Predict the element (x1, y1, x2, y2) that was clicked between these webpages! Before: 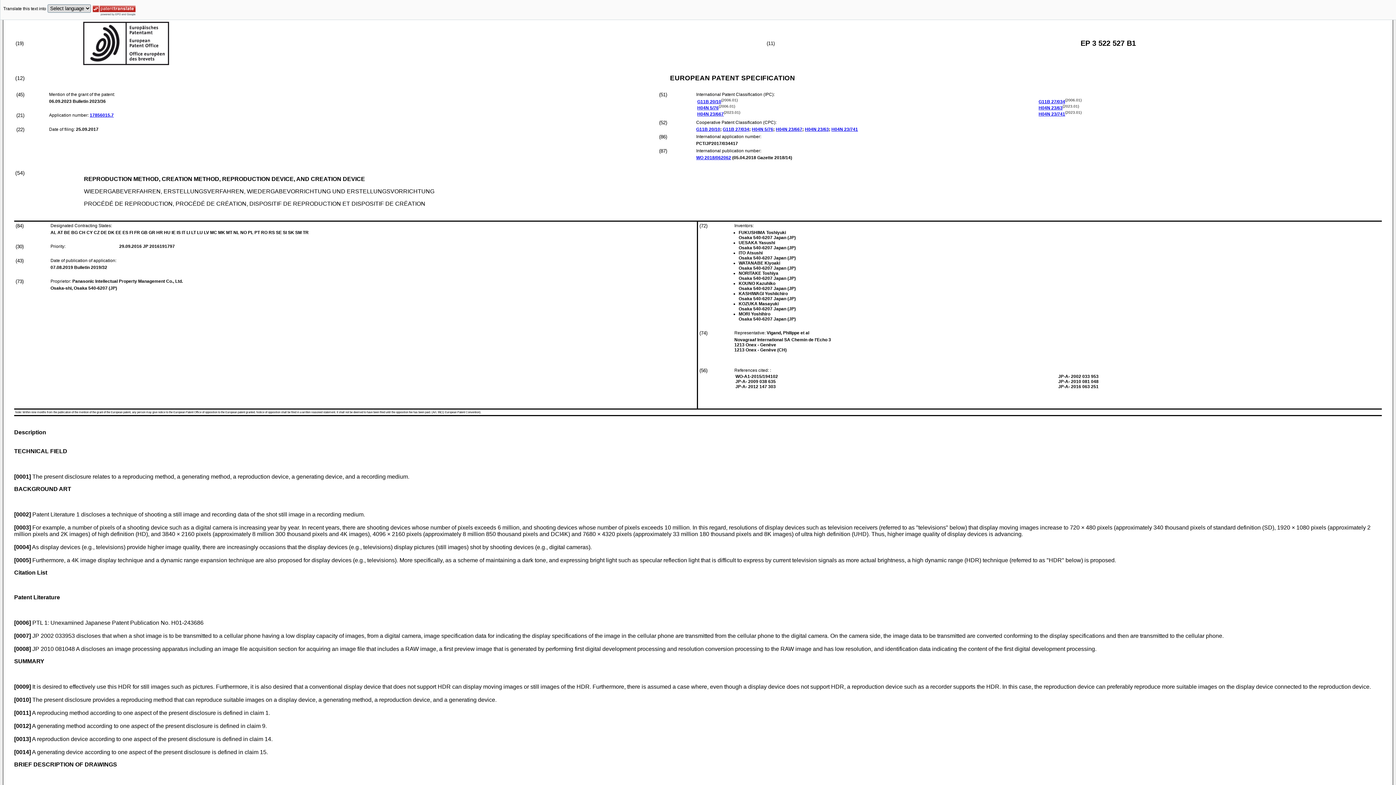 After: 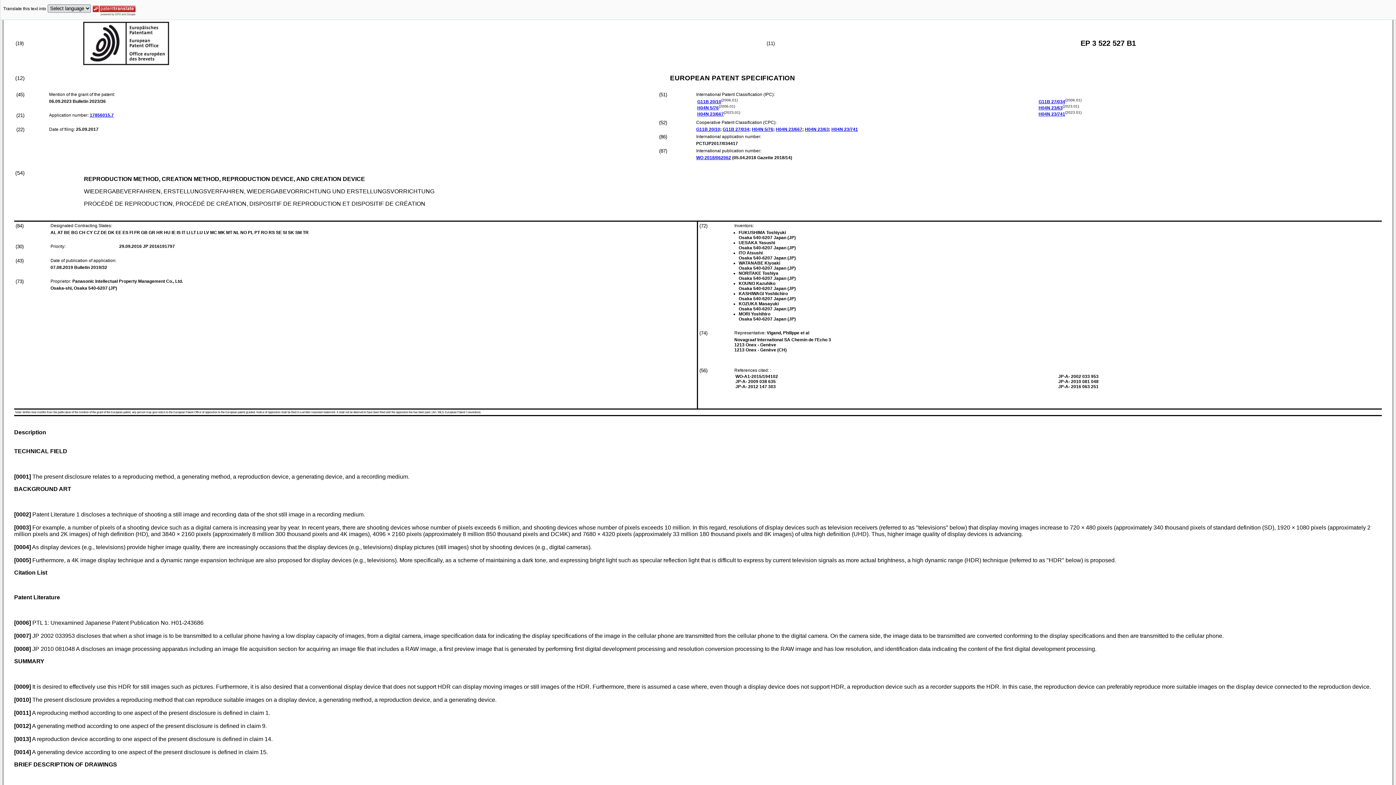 Action: bbox: (697, 99, 721, 104) label: G11B 20/10